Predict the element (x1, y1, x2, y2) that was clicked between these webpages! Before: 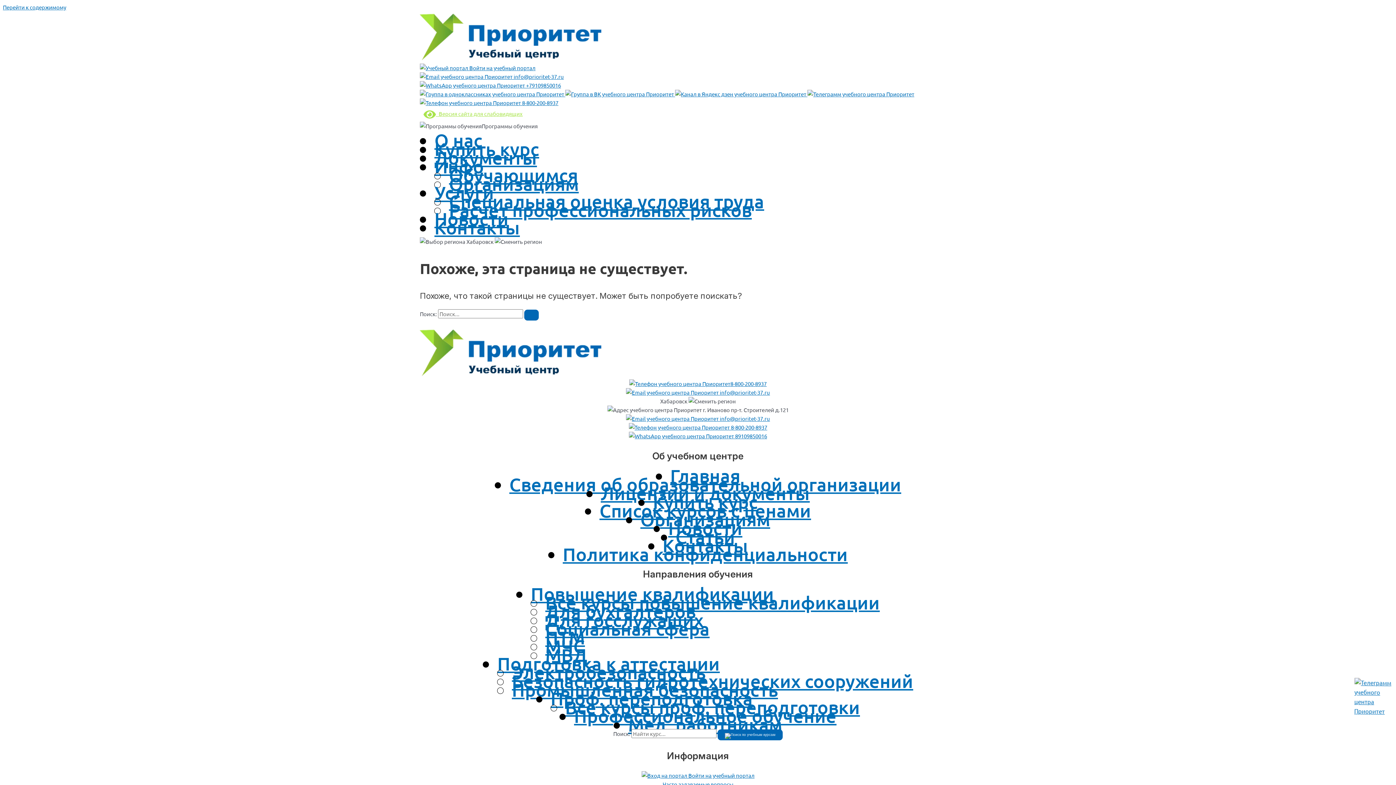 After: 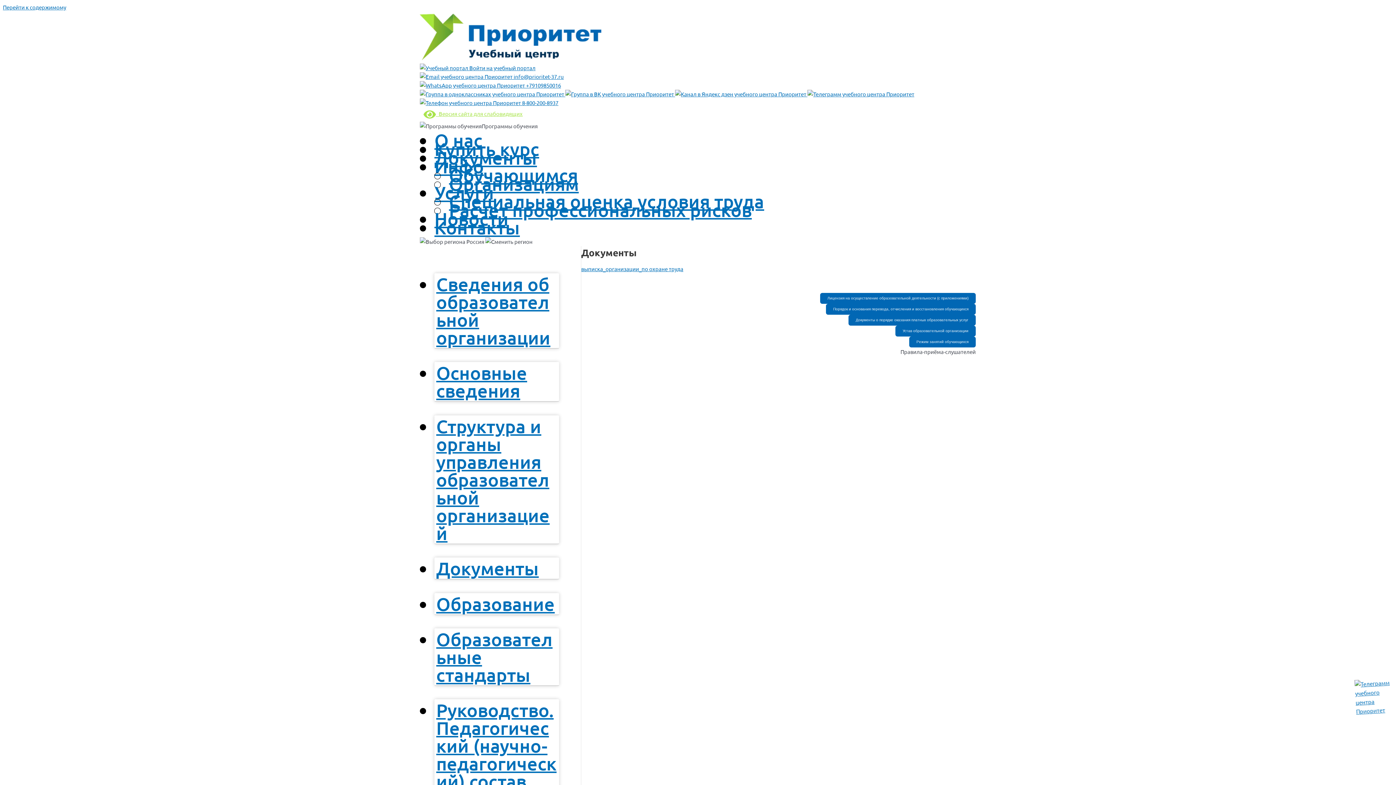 Action: bbox: (434, 146, 537, 168) label: Документы